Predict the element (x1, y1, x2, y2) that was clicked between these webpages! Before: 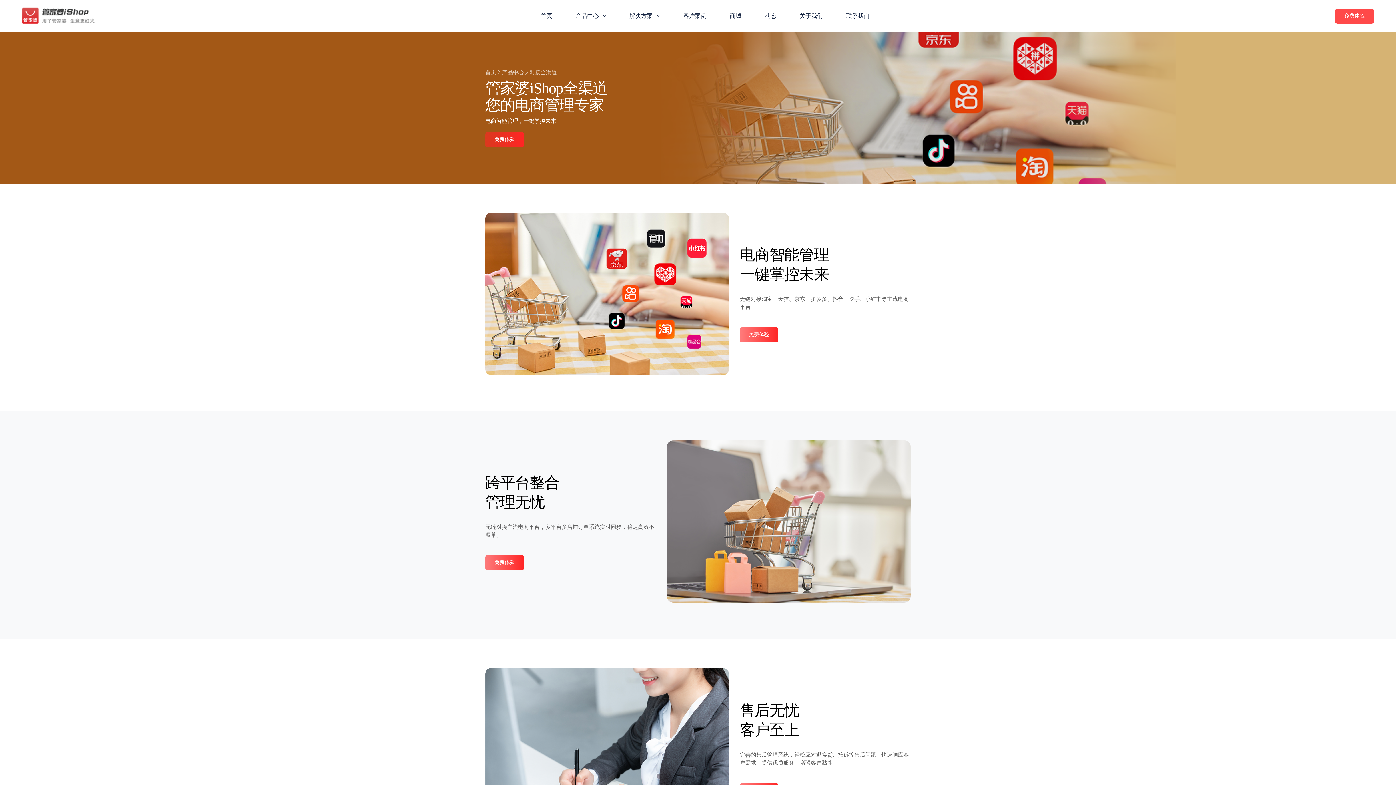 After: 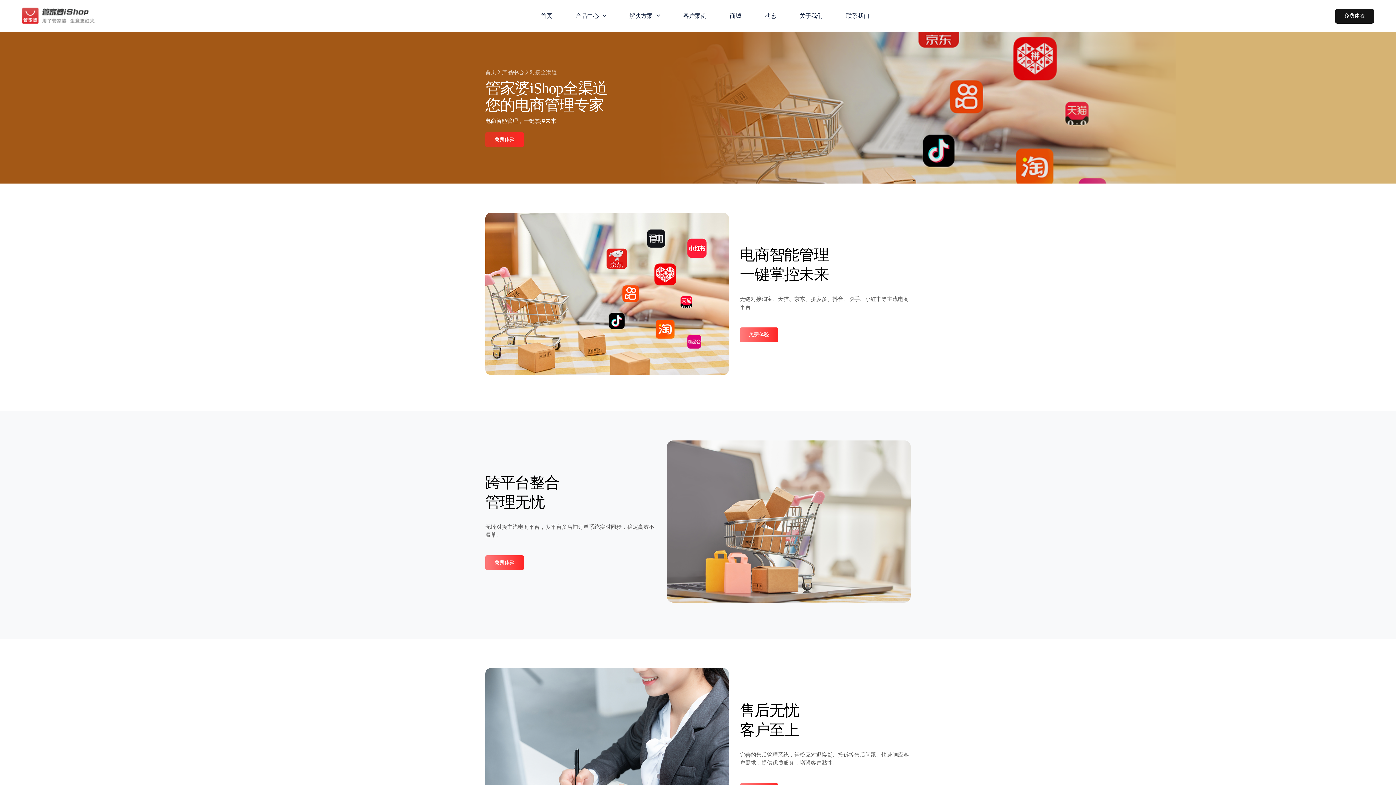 Action: label: 免费体验 bbox: (1335, 8, 1374, 23)